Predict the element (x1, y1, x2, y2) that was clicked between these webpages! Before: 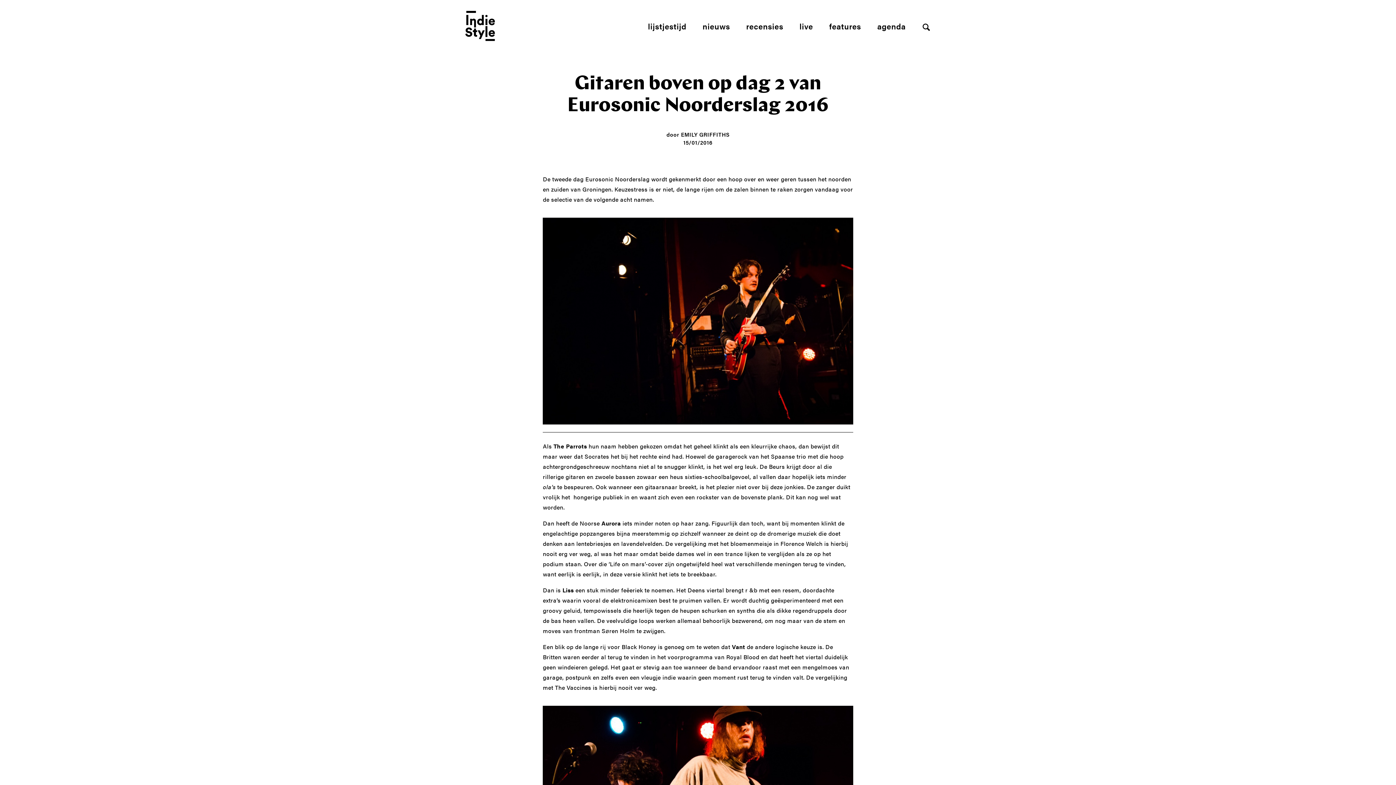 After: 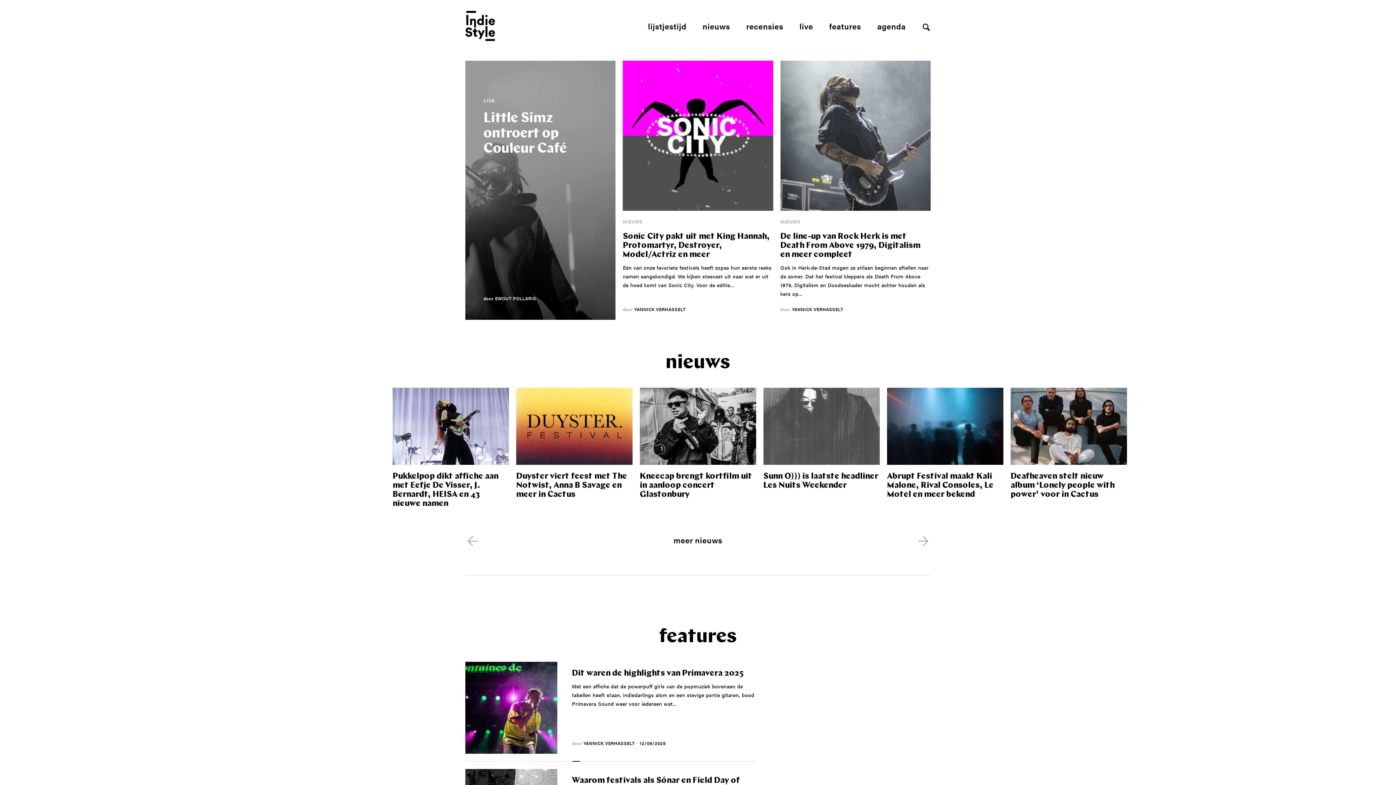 Action: bbox: (465, 10, 495, 41)